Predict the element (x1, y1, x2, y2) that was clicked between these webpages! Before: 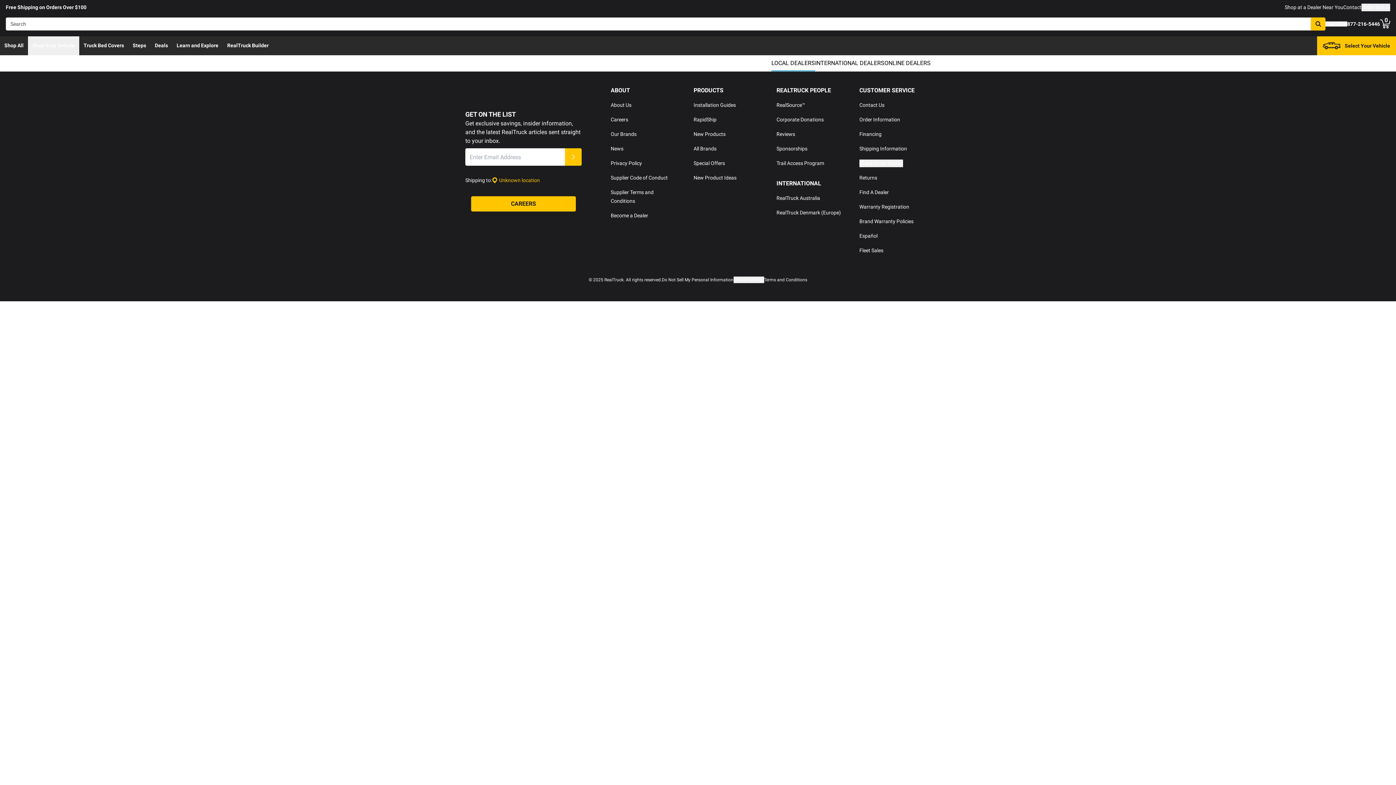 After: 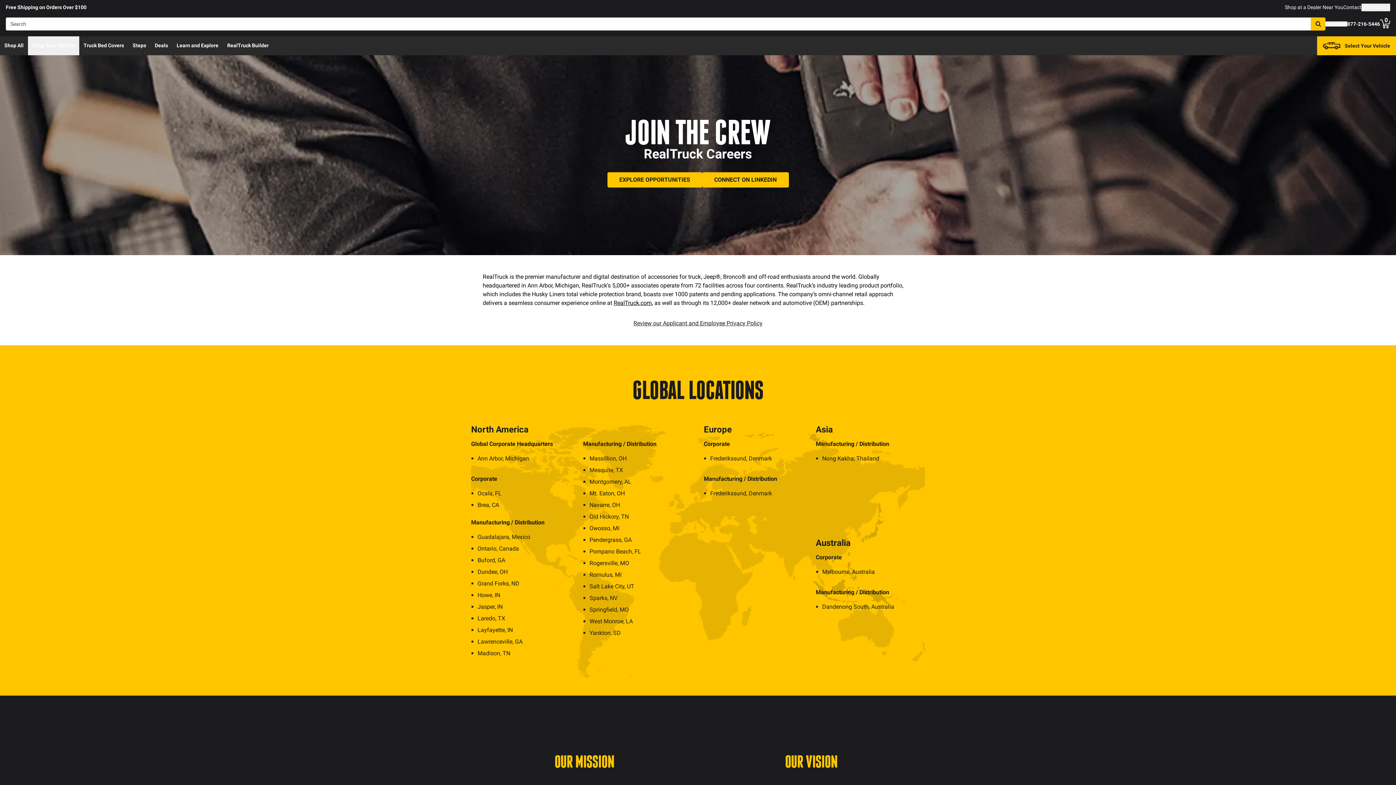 Action: bbox: (471, 196, 576, 211) label: CAREERS